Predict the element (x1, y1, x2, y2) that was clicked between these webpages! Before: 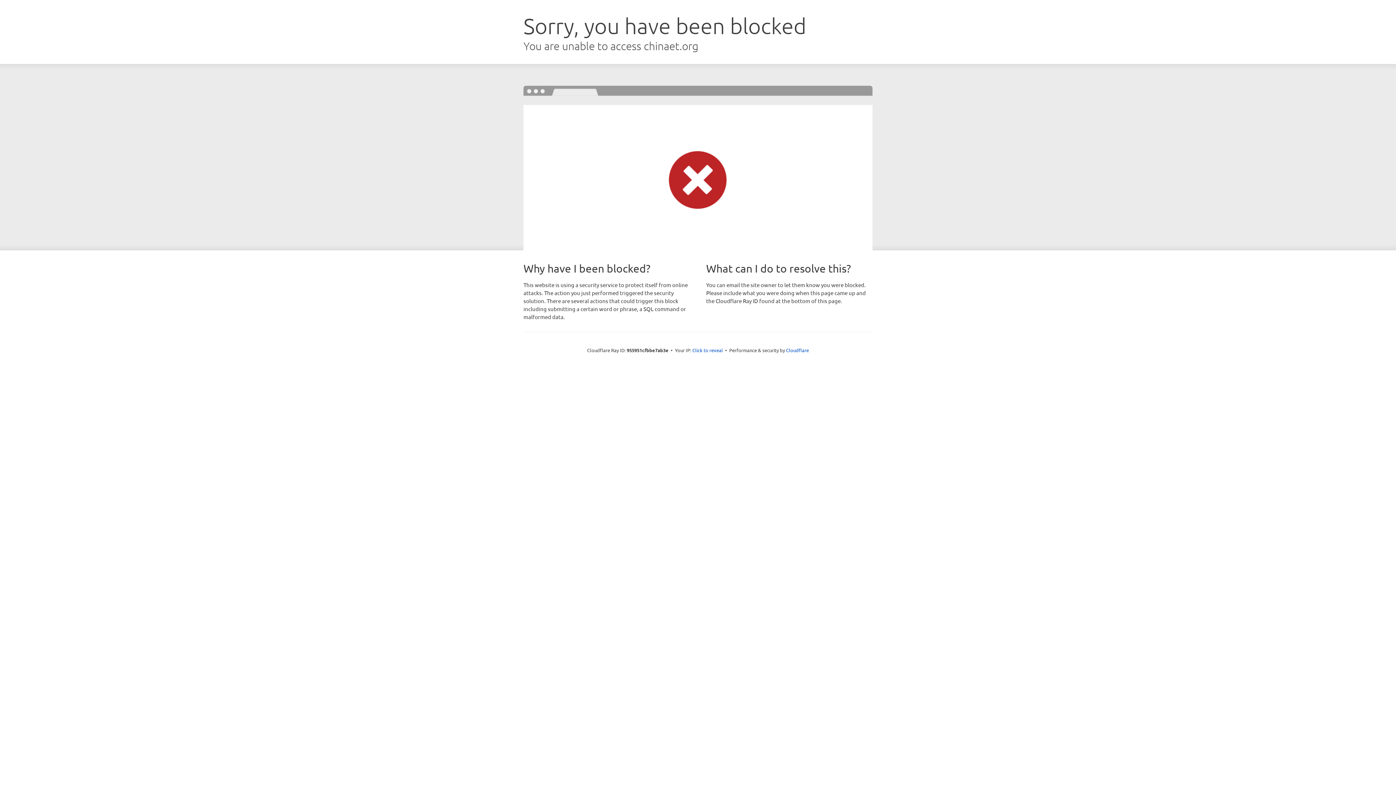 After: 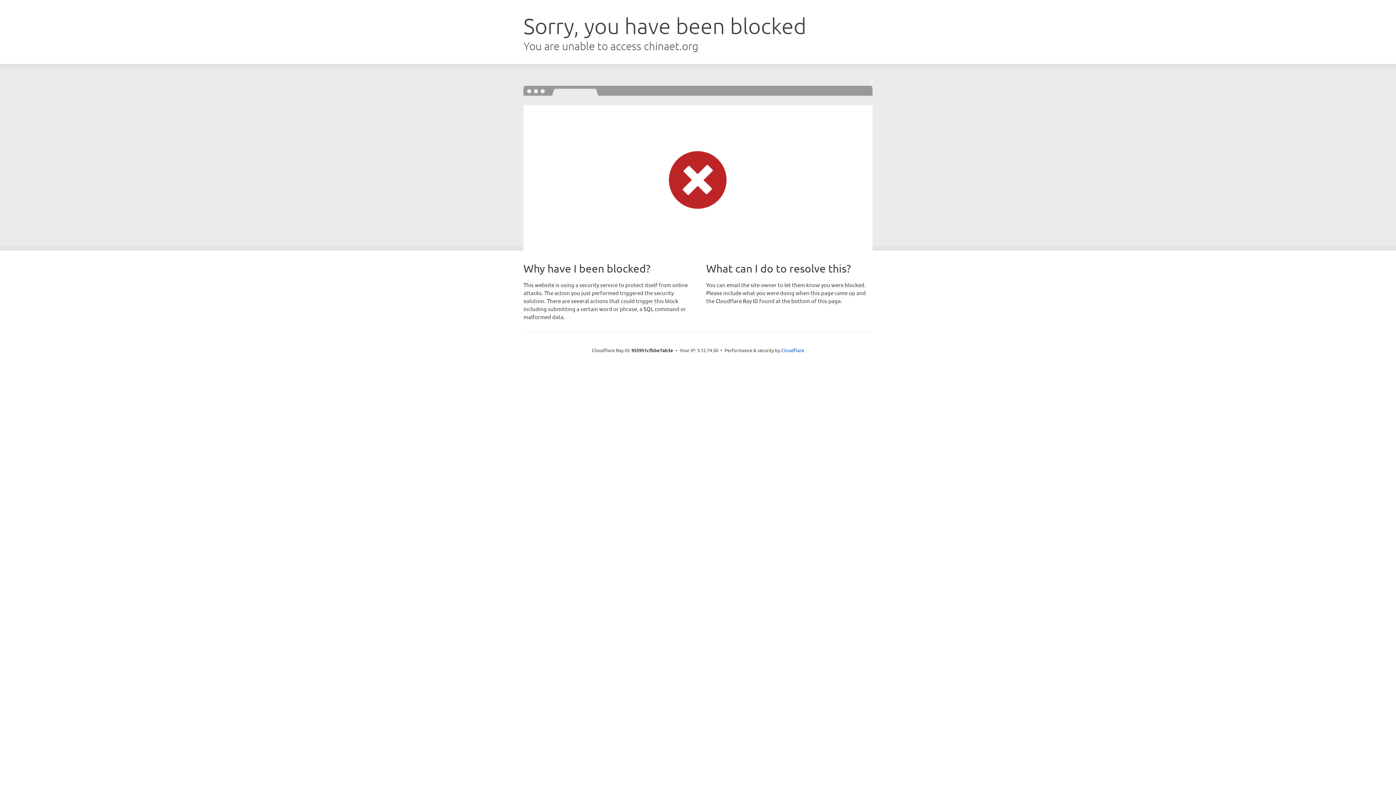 Action: label: Click to reveal bbox: (692, 346, 723, 353)